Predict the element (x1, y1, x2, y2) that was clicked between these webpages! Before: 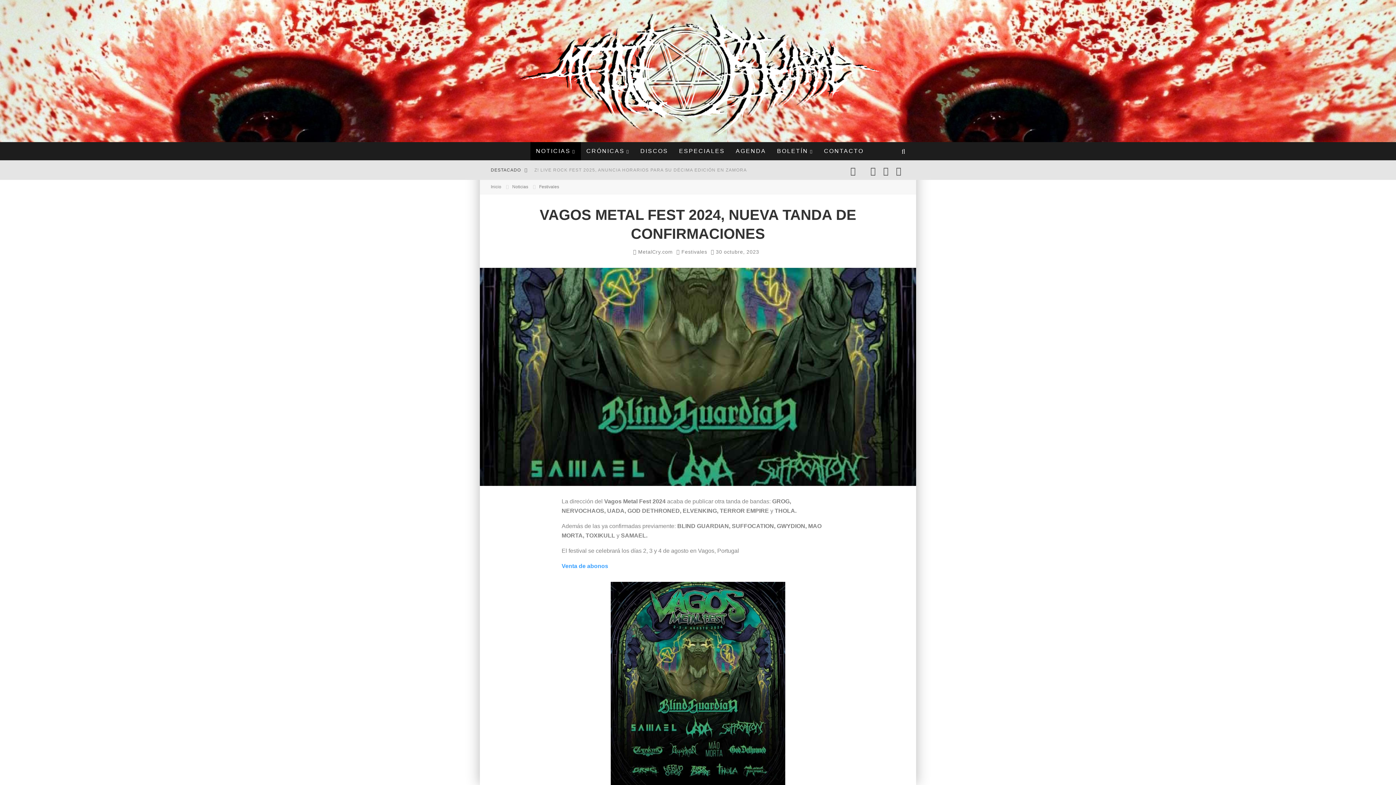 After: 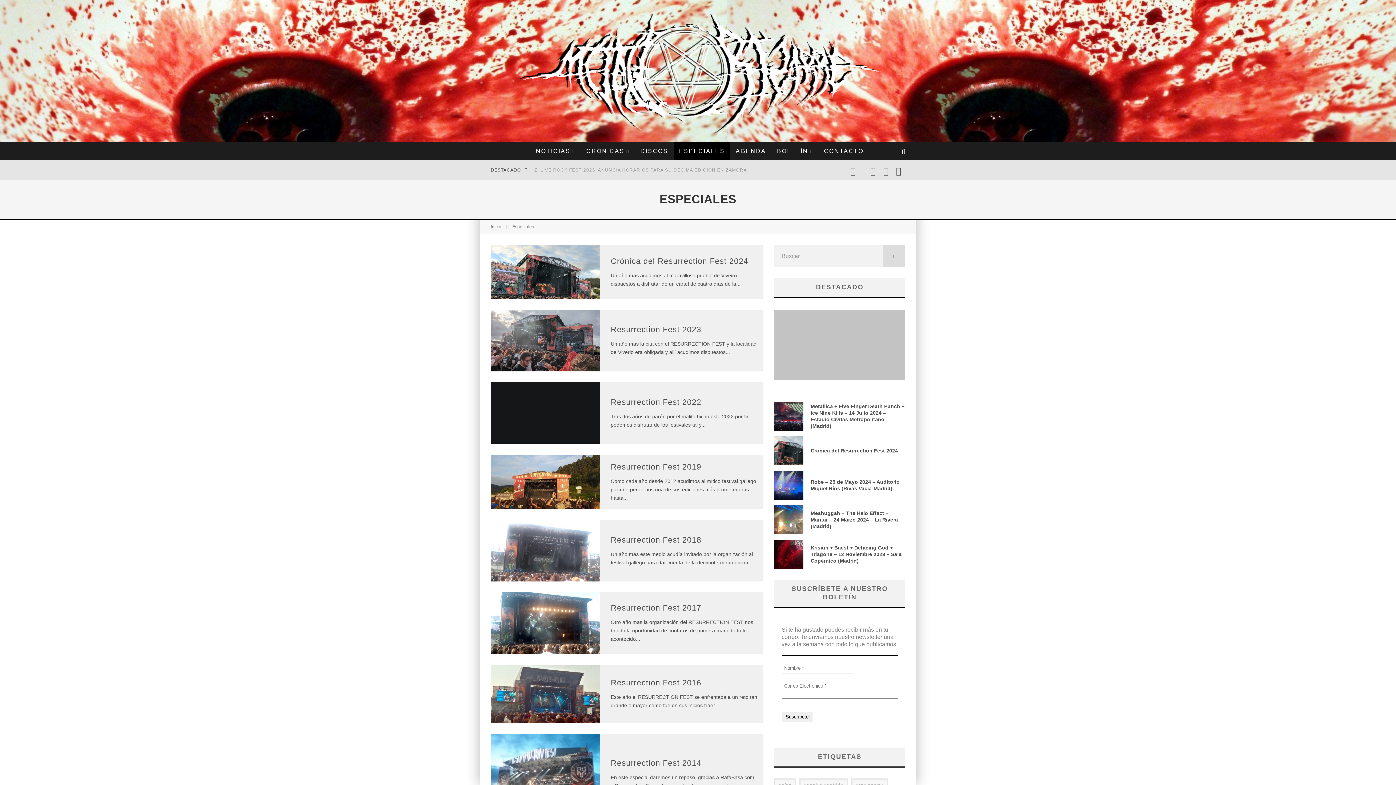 Action: bbox: (673, 142, 730, 160) label: ESPECIALES